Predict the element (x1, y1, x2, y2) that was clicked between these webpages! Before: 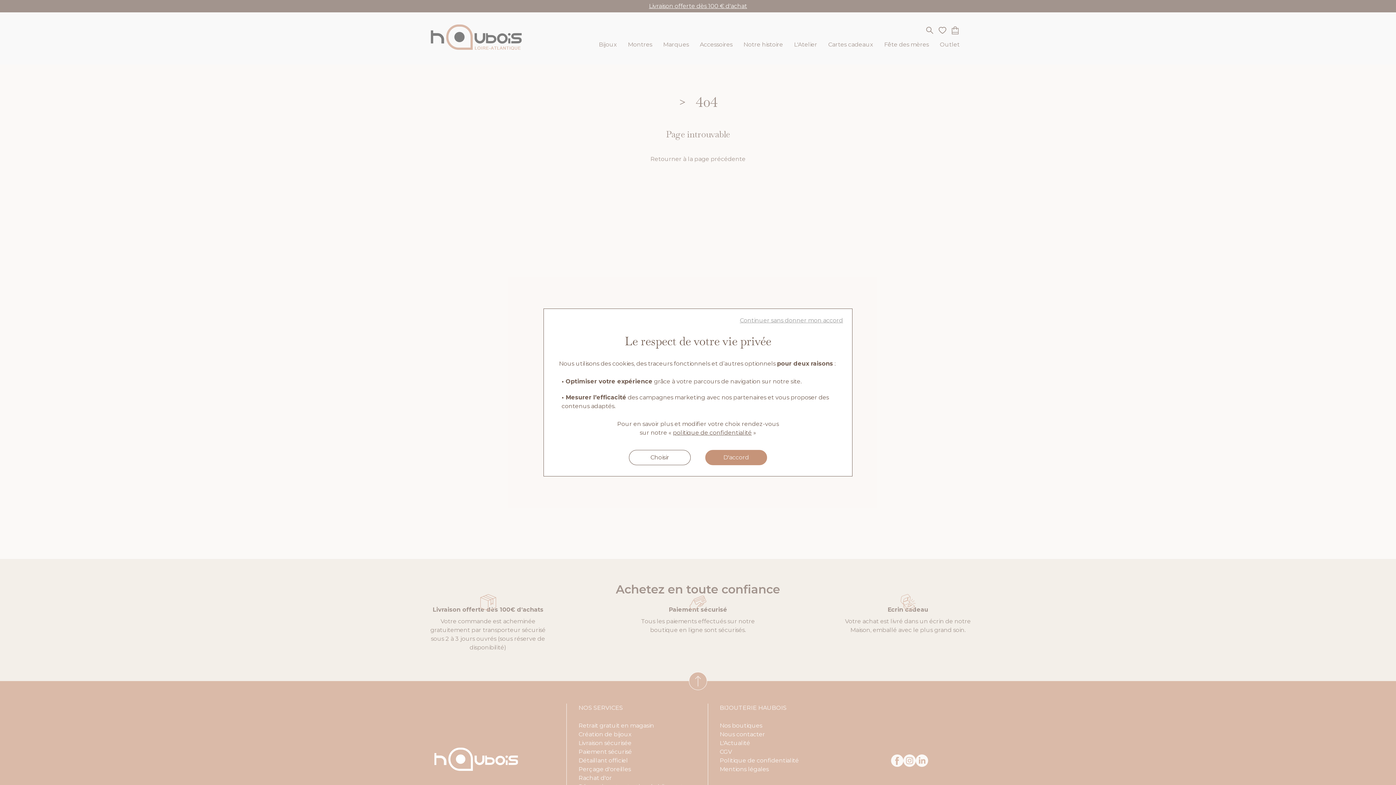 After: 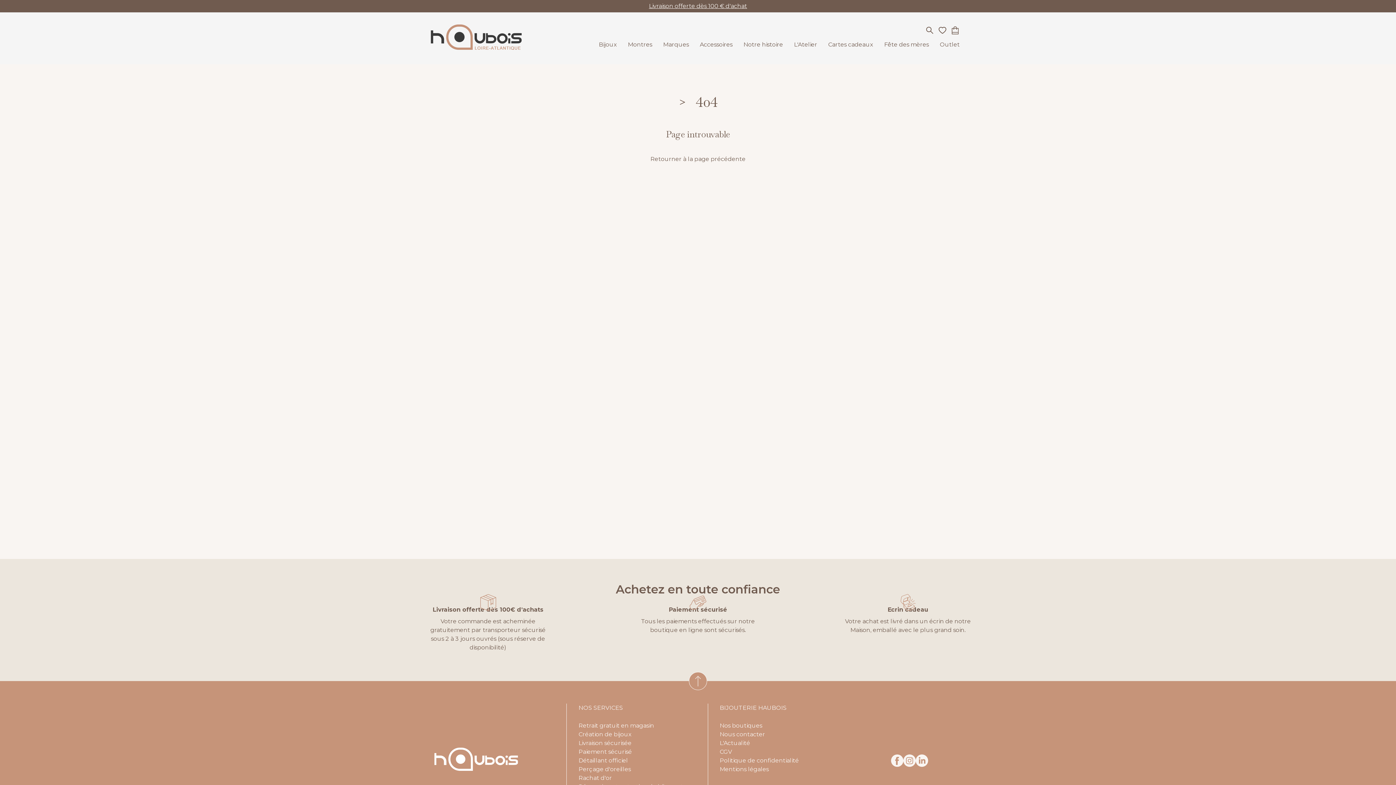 Action: bbox: (740, 316, 843, 325) label: Continuer sans donner mon accord